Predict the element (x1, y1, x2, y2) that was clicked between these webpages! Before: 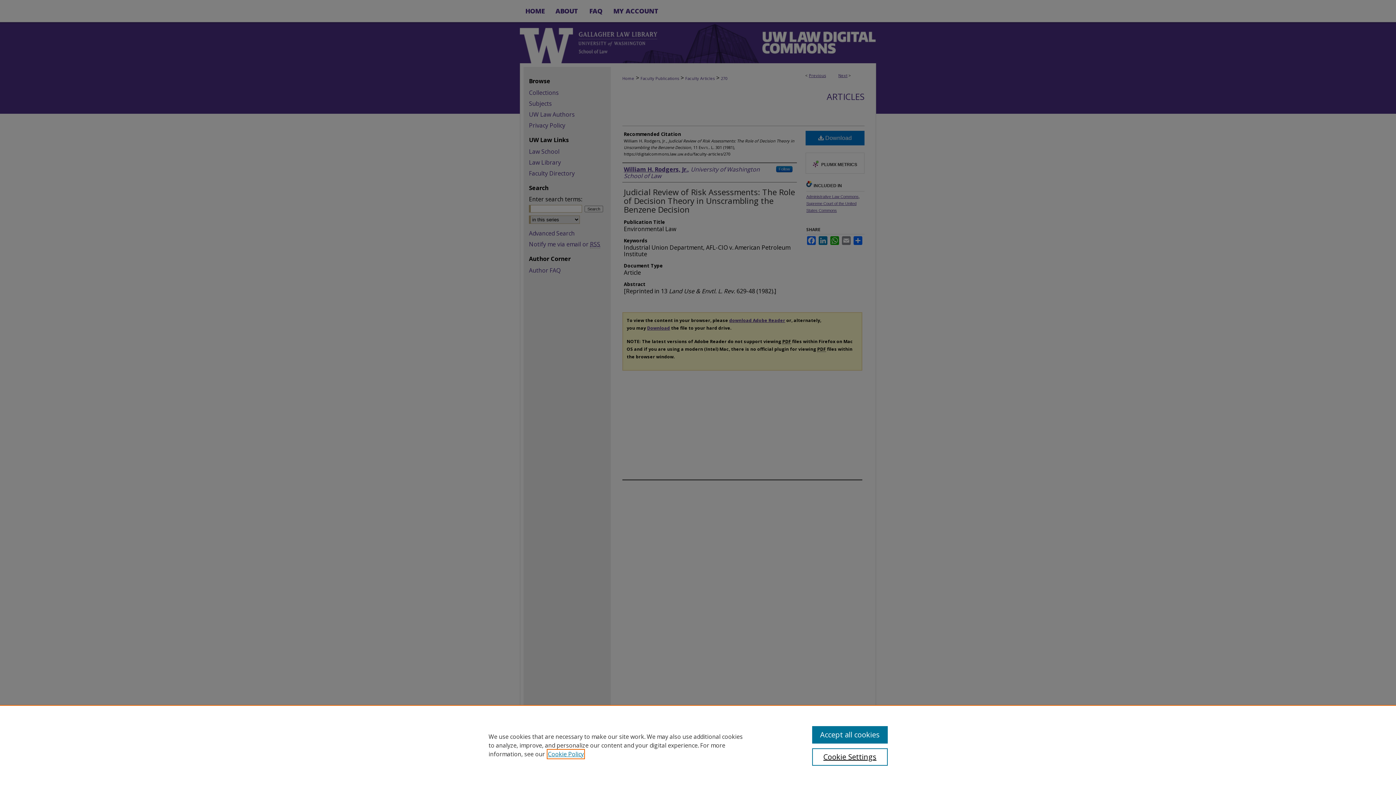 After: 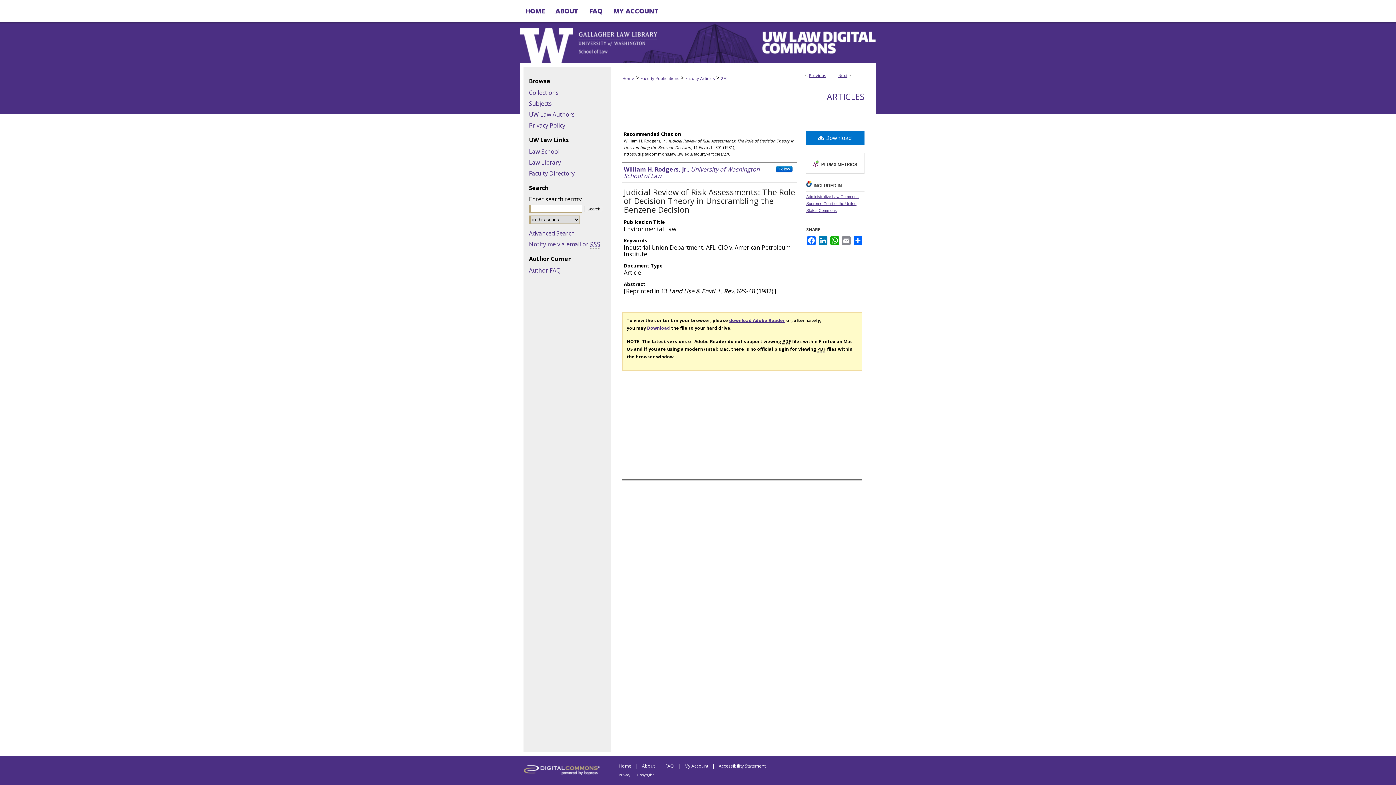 Action: bbox: (812, 726, 887, 744) label: Accept all cookies